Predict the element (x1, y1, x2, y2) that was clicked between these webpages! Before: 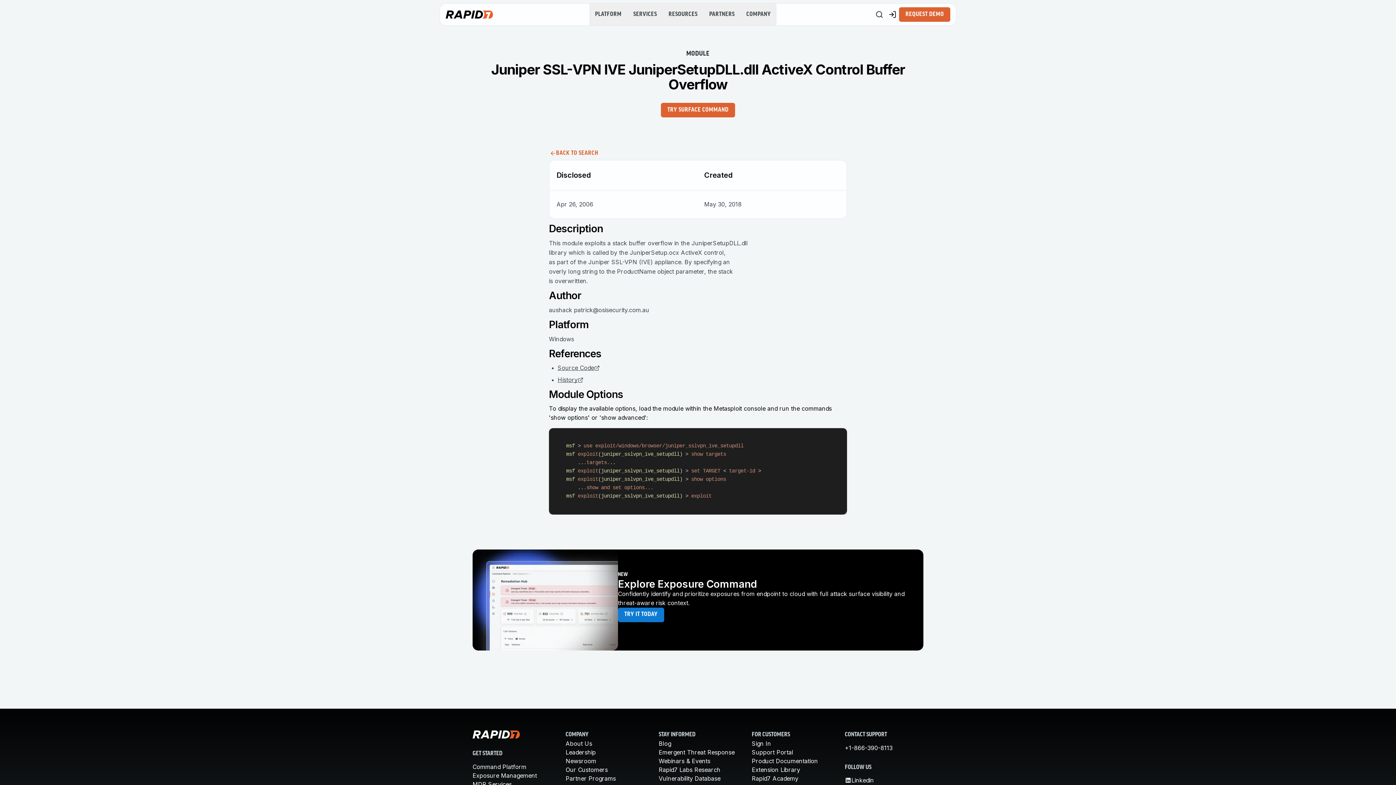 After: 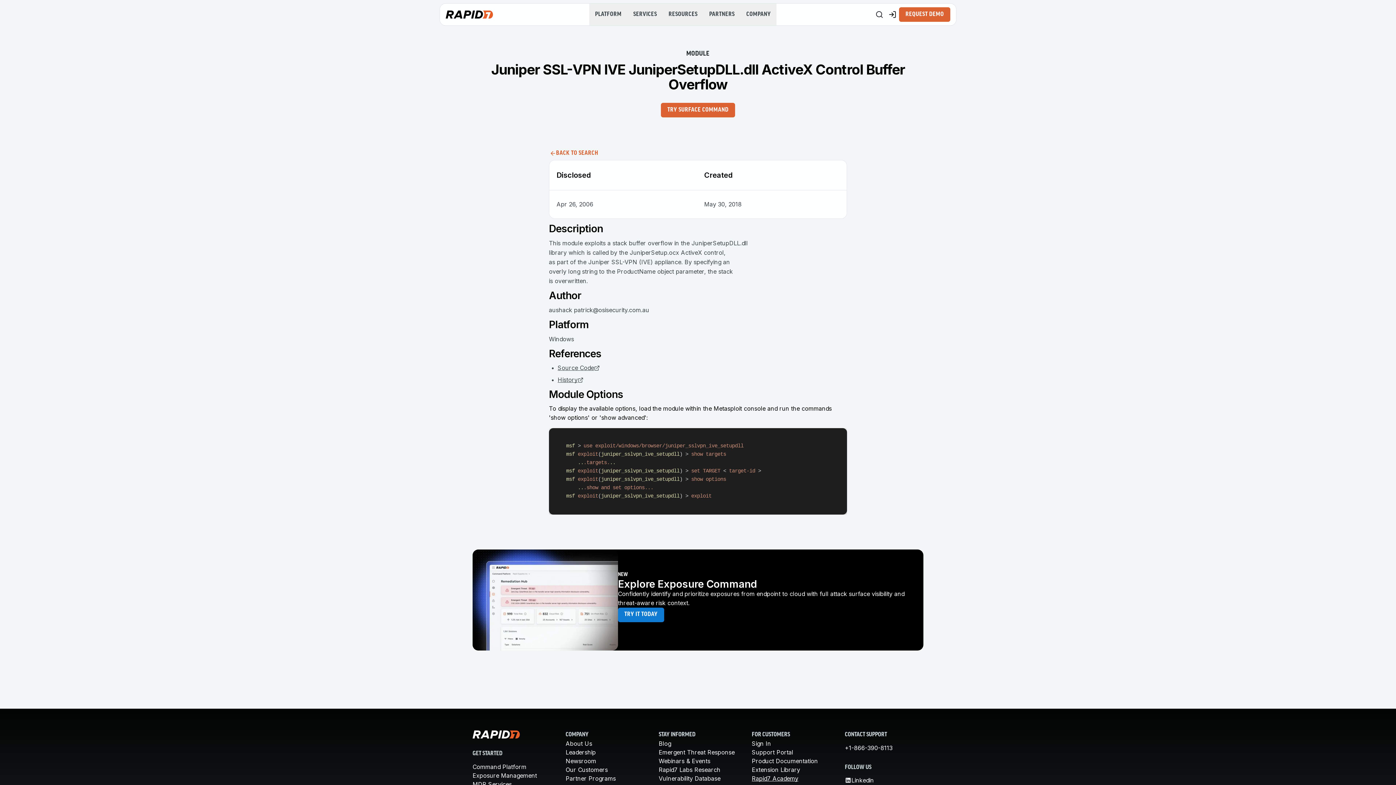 Action: bbox: (752, 775, 798, 782) label: Rapid7 Academy